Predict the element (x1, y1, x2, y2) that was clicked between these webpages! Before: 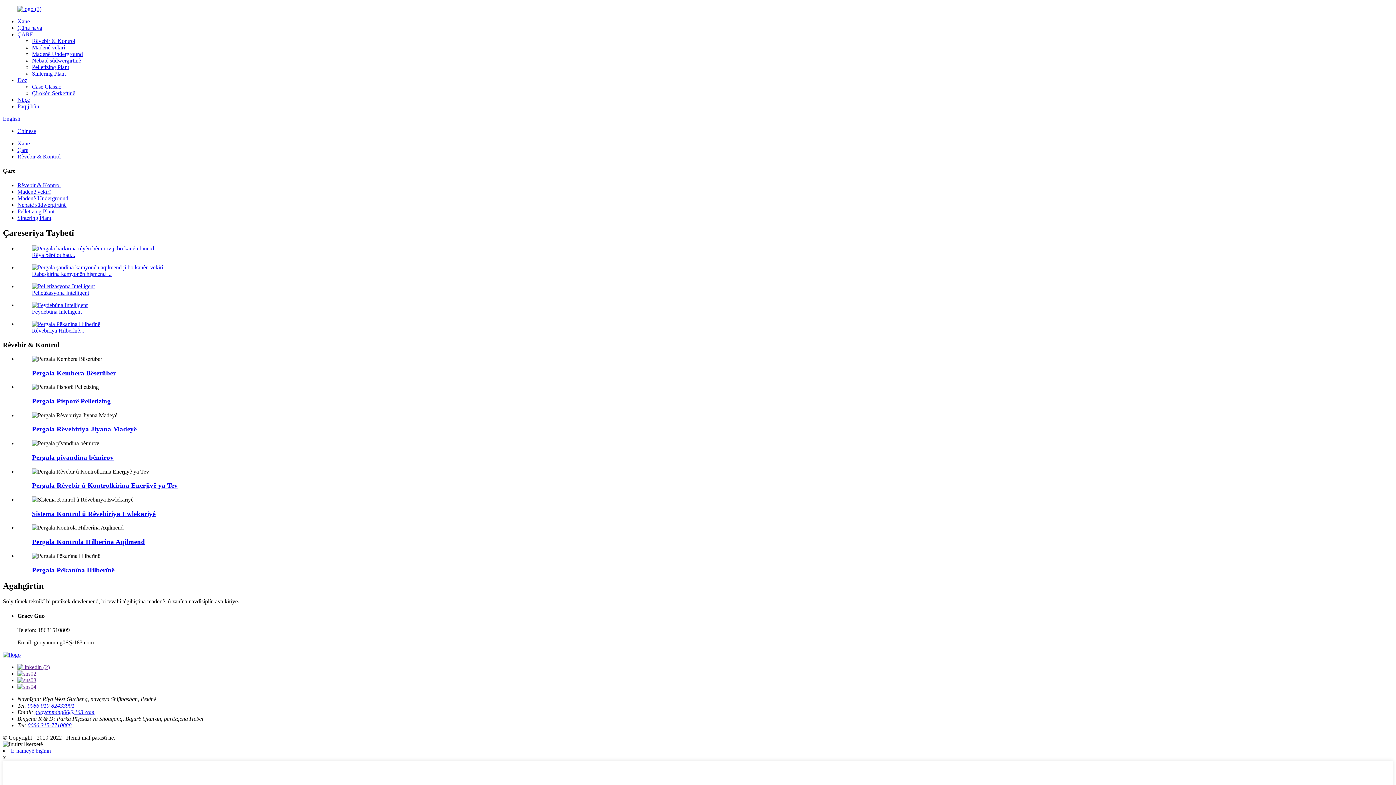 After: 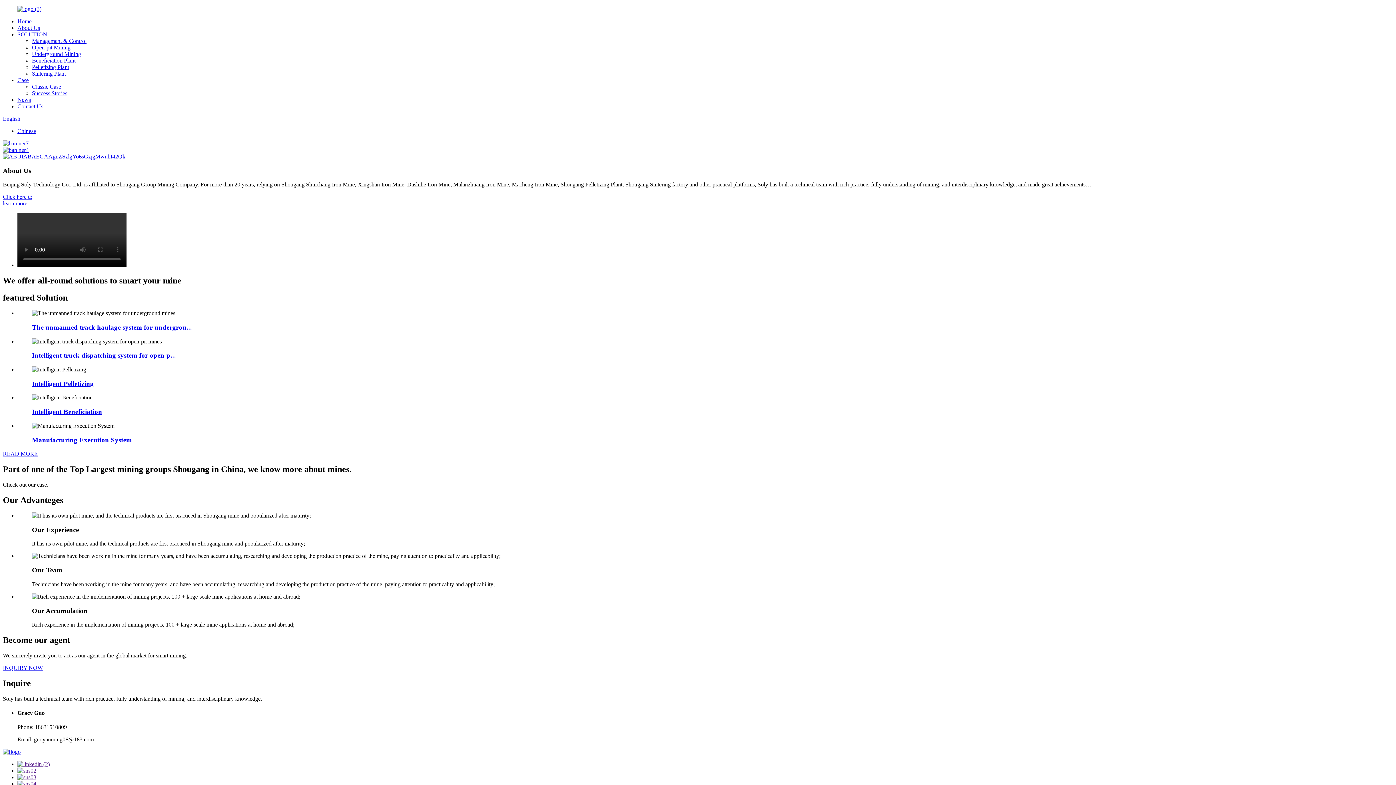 Action: bbox: (2, 115, 20, 121) label: English